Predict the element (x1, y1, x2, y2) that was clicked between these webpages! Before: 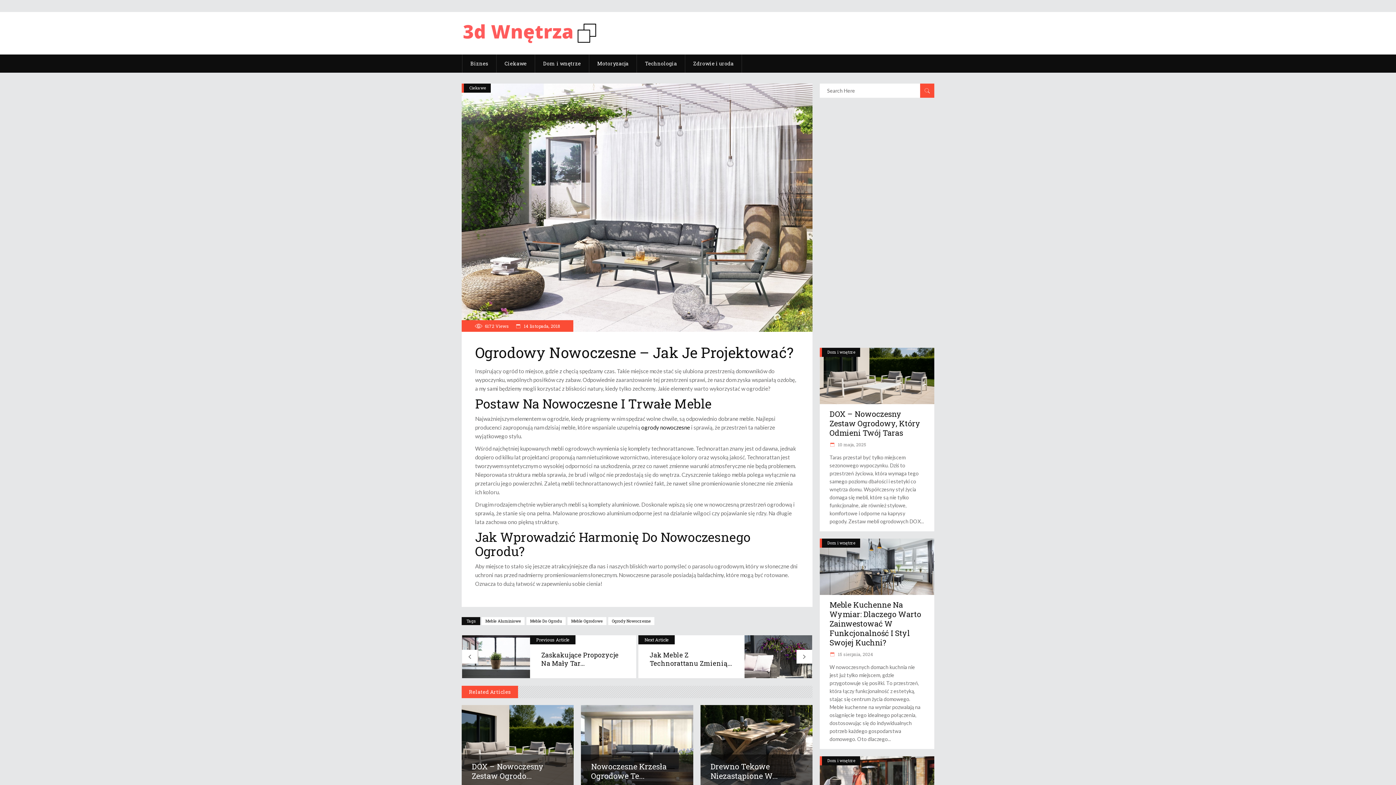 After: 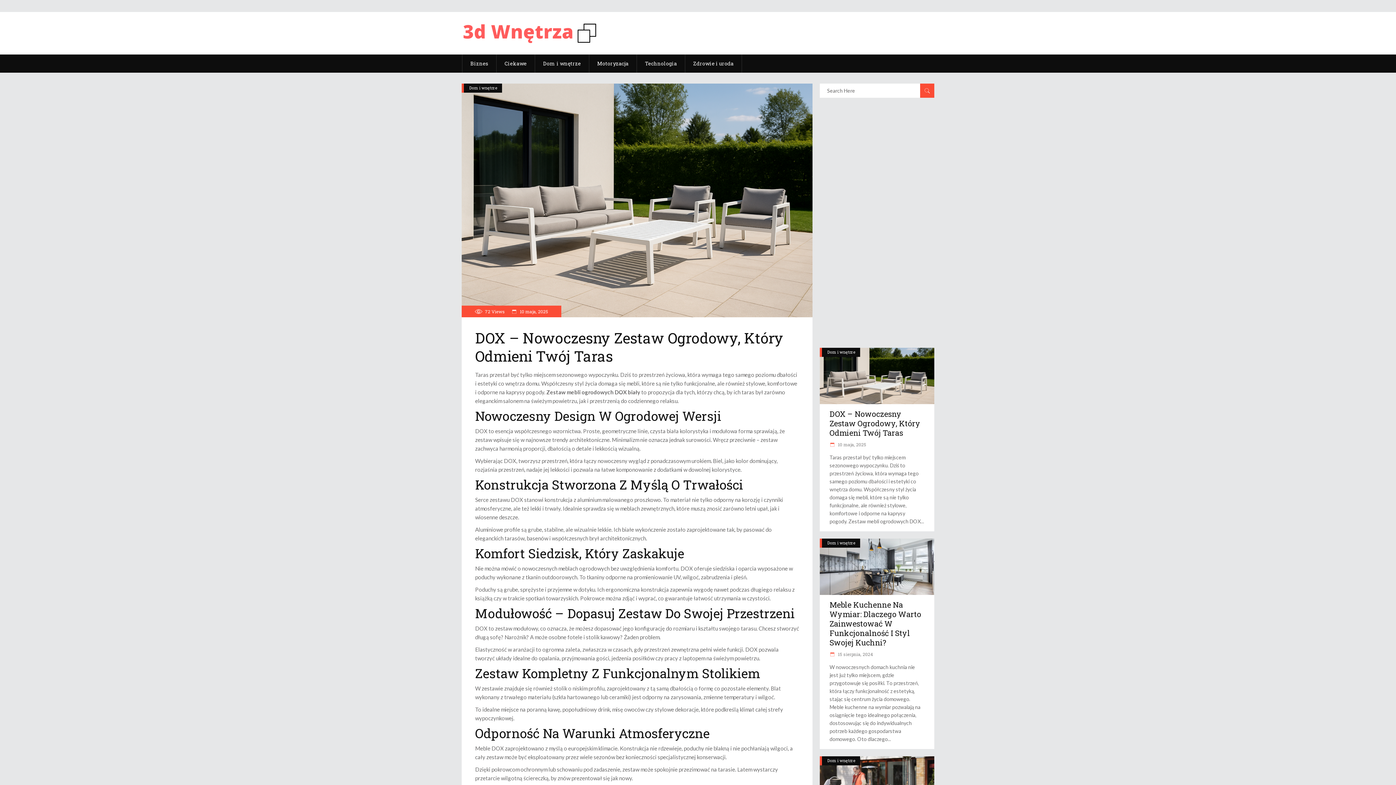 Action: bbox: (461, 705, 573, 789)